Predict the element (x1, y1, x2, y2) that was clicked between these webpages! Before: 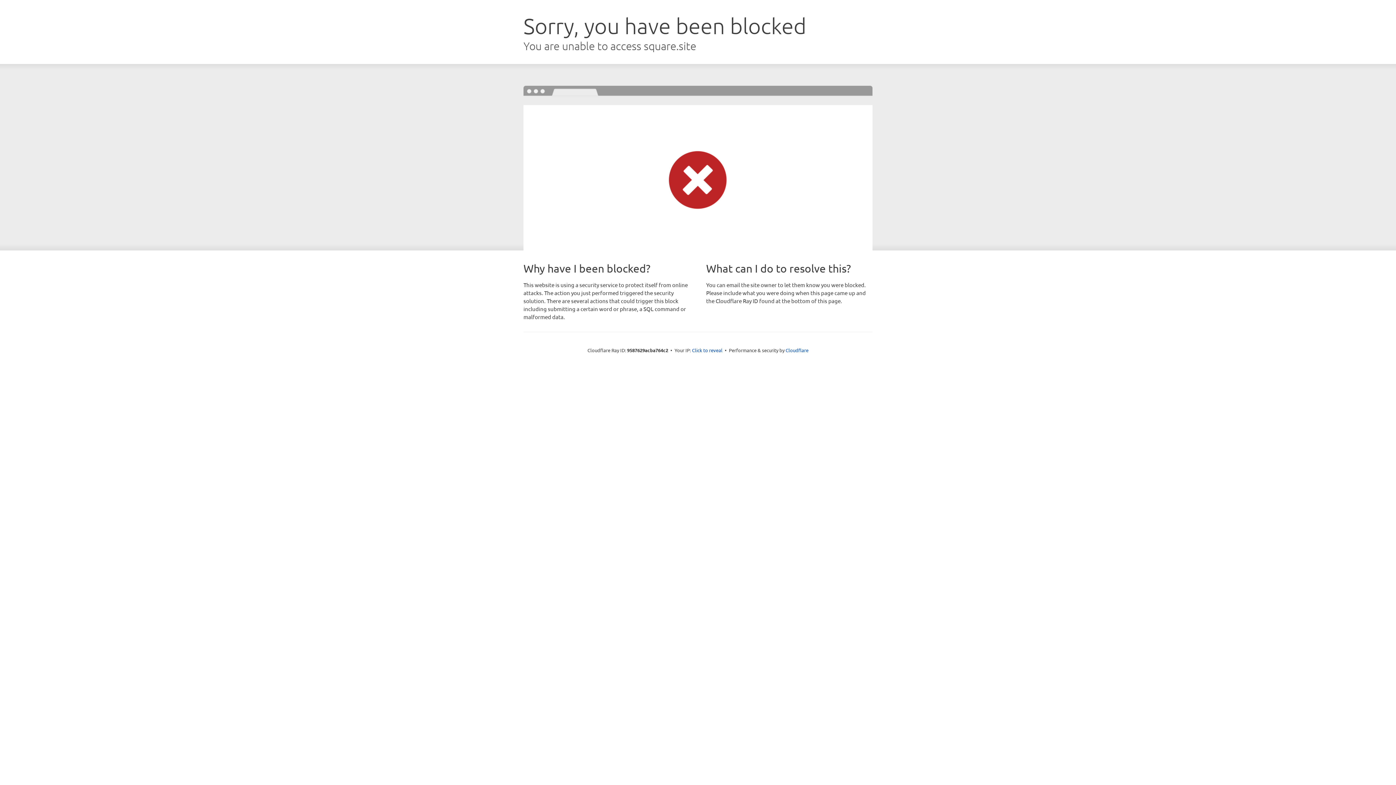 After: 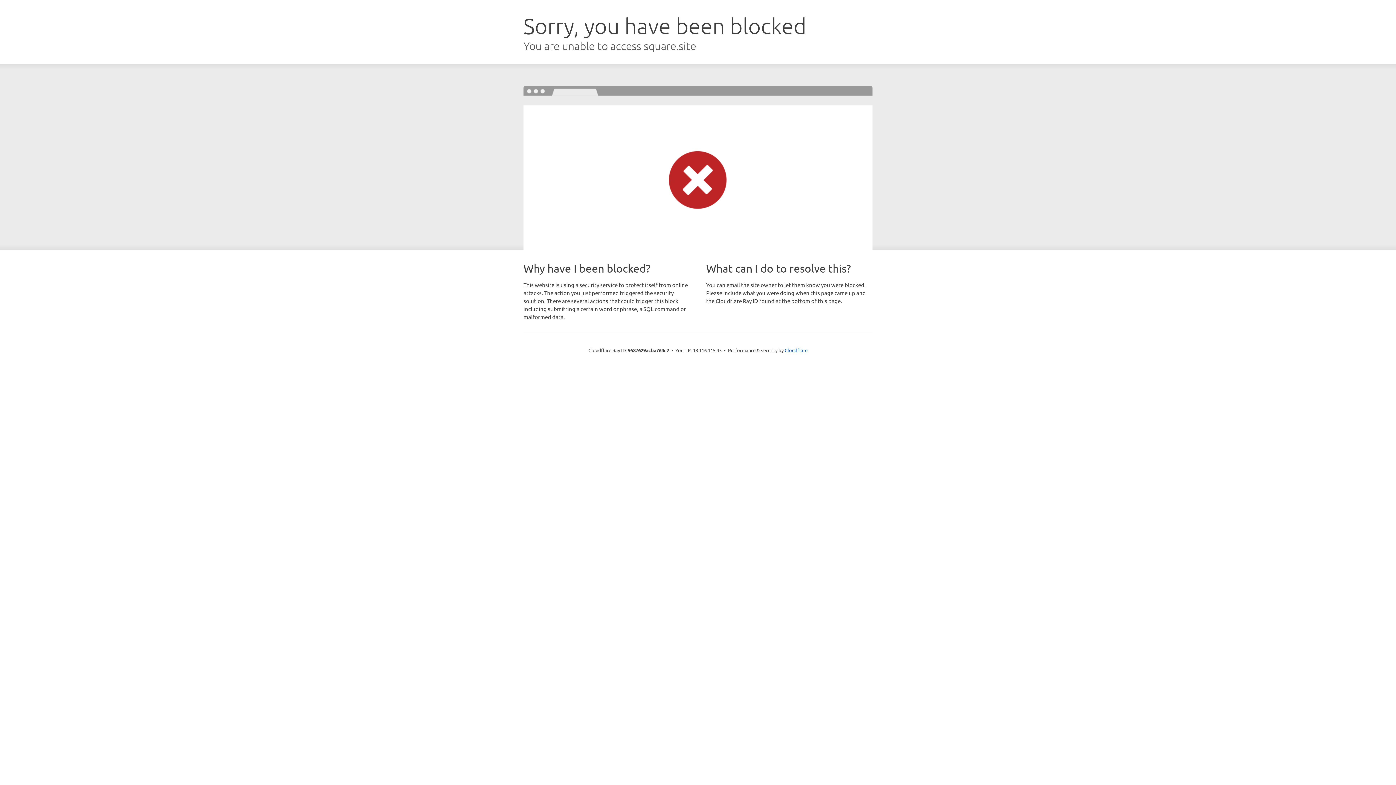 Action: label: Click to reveal bbox: (692, 346, 722, 353)